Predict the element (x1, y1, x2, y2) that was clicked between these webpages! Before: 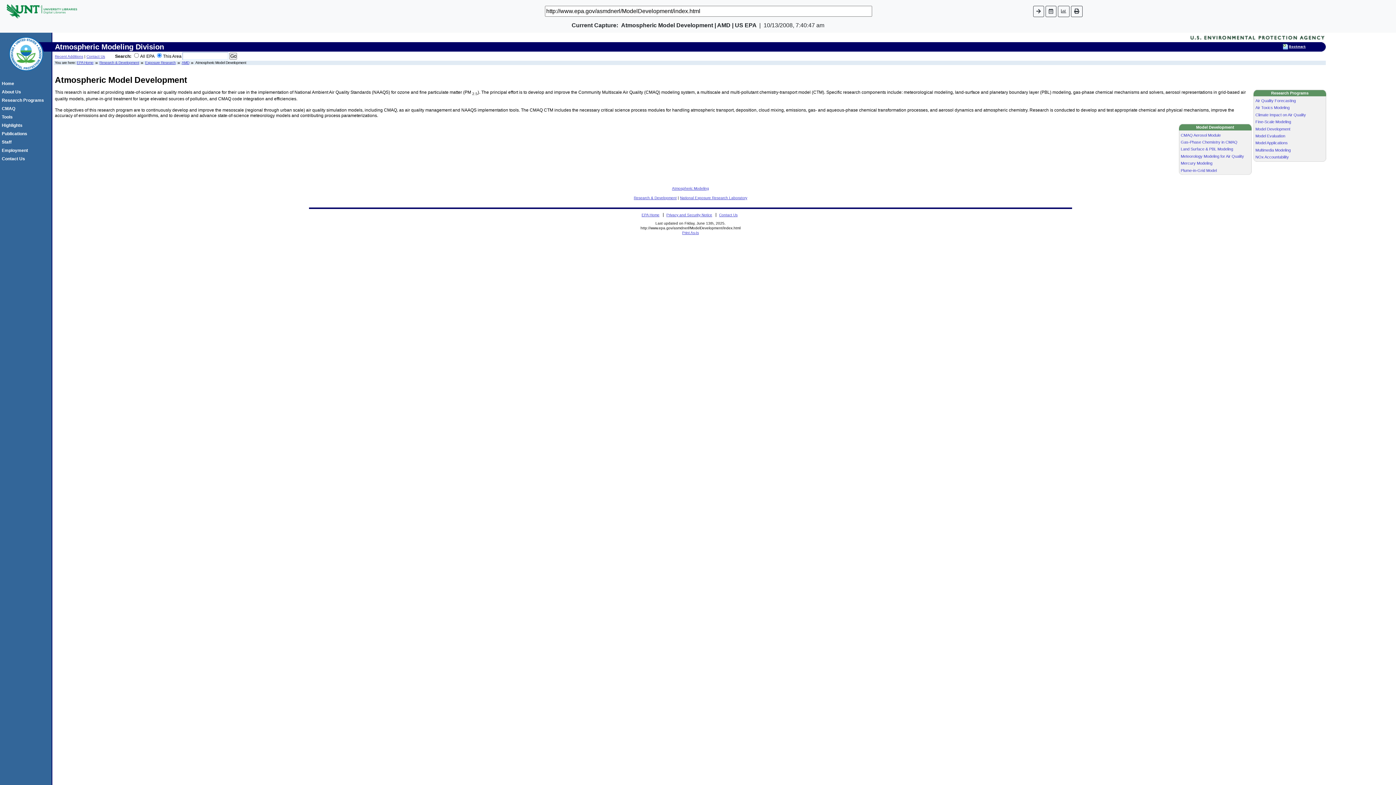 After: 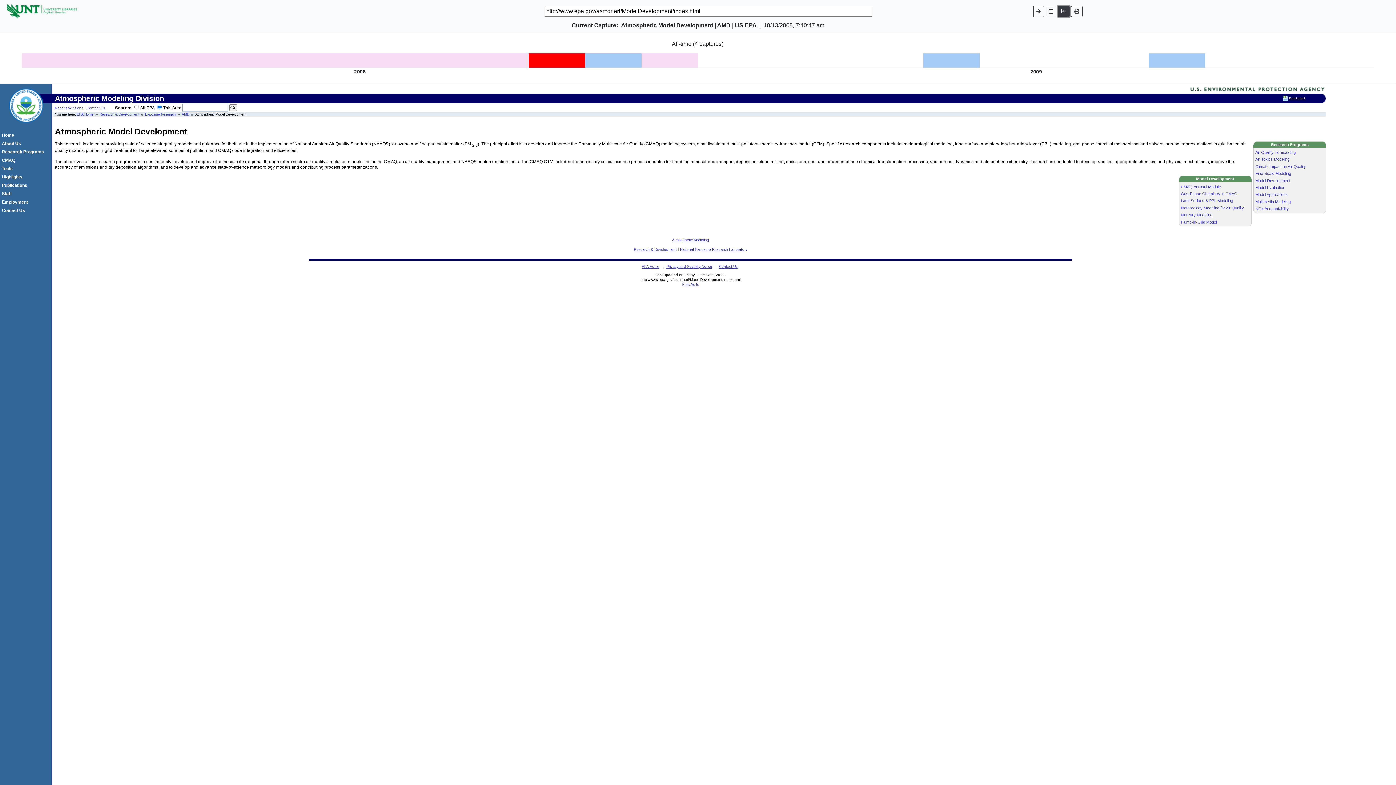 Action: bbox: (1058, 5, 1069, 16)